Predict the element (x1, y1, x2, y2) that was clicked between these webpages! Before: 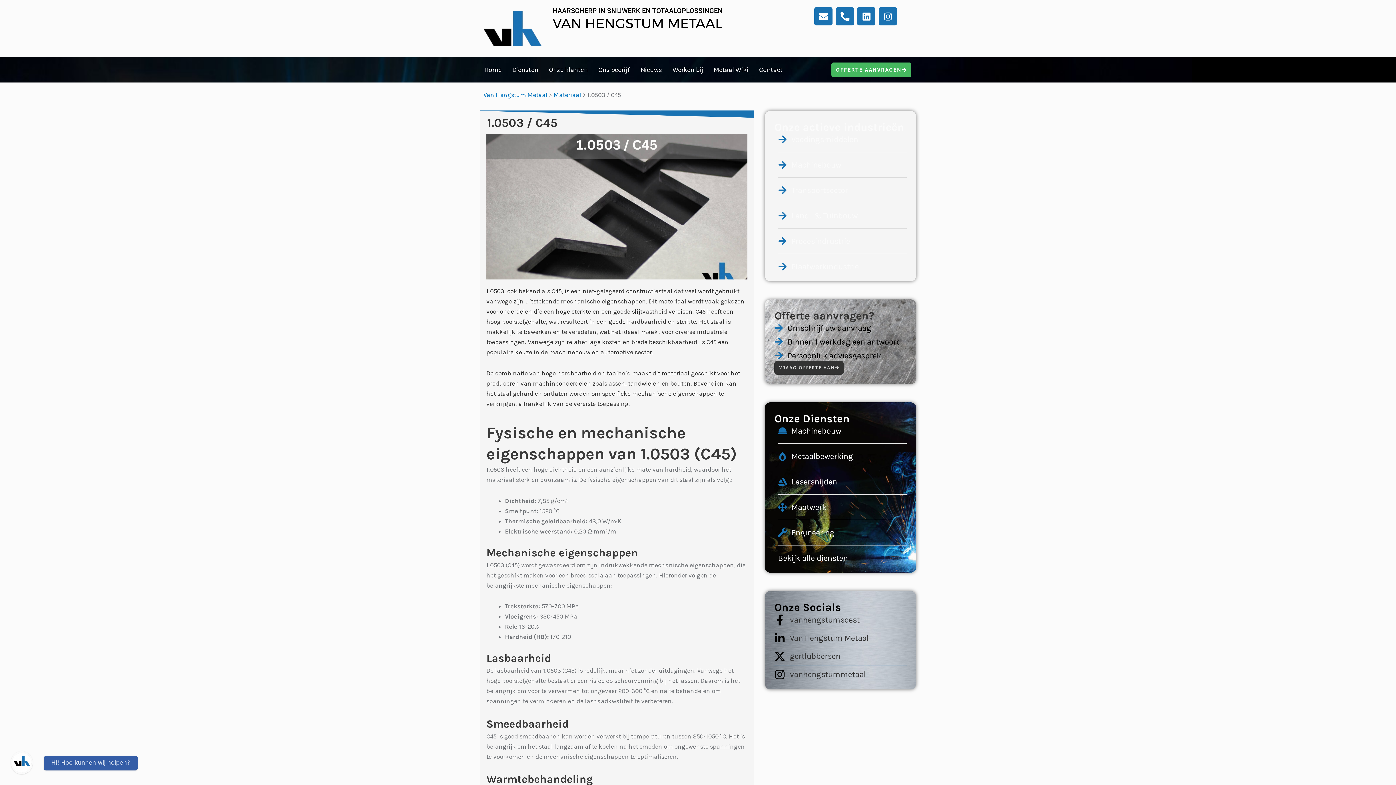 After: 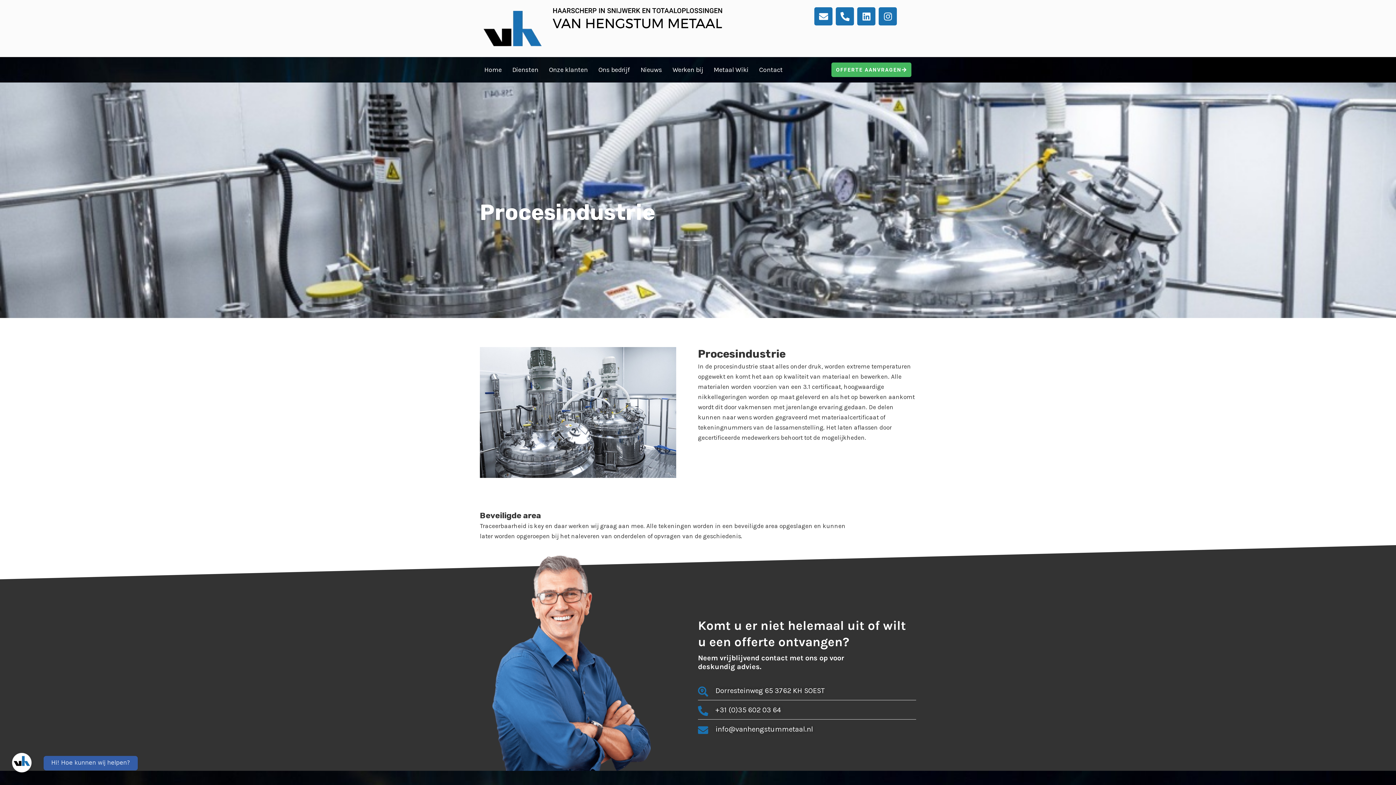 Action: bbox: (778, 236, 906, 246) label: Procesindrustrie